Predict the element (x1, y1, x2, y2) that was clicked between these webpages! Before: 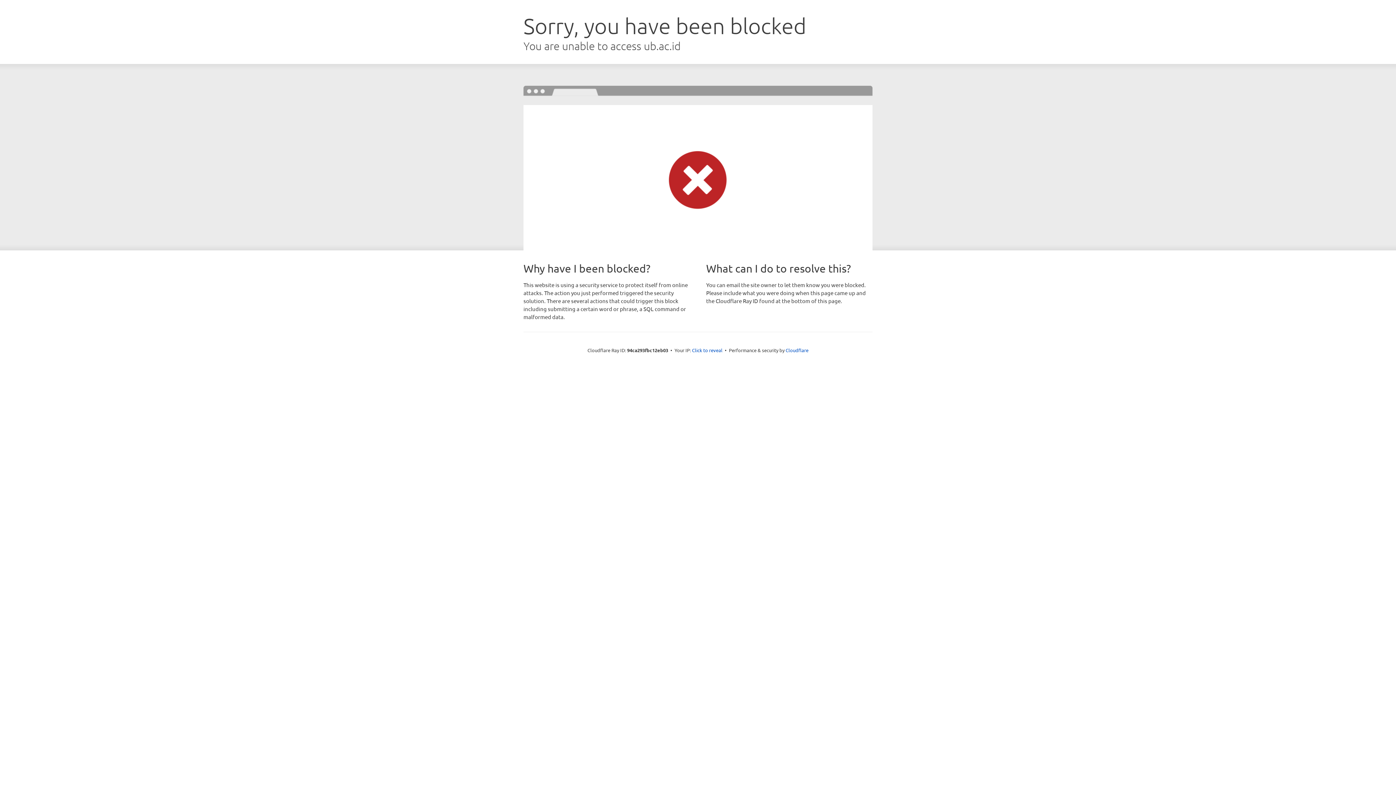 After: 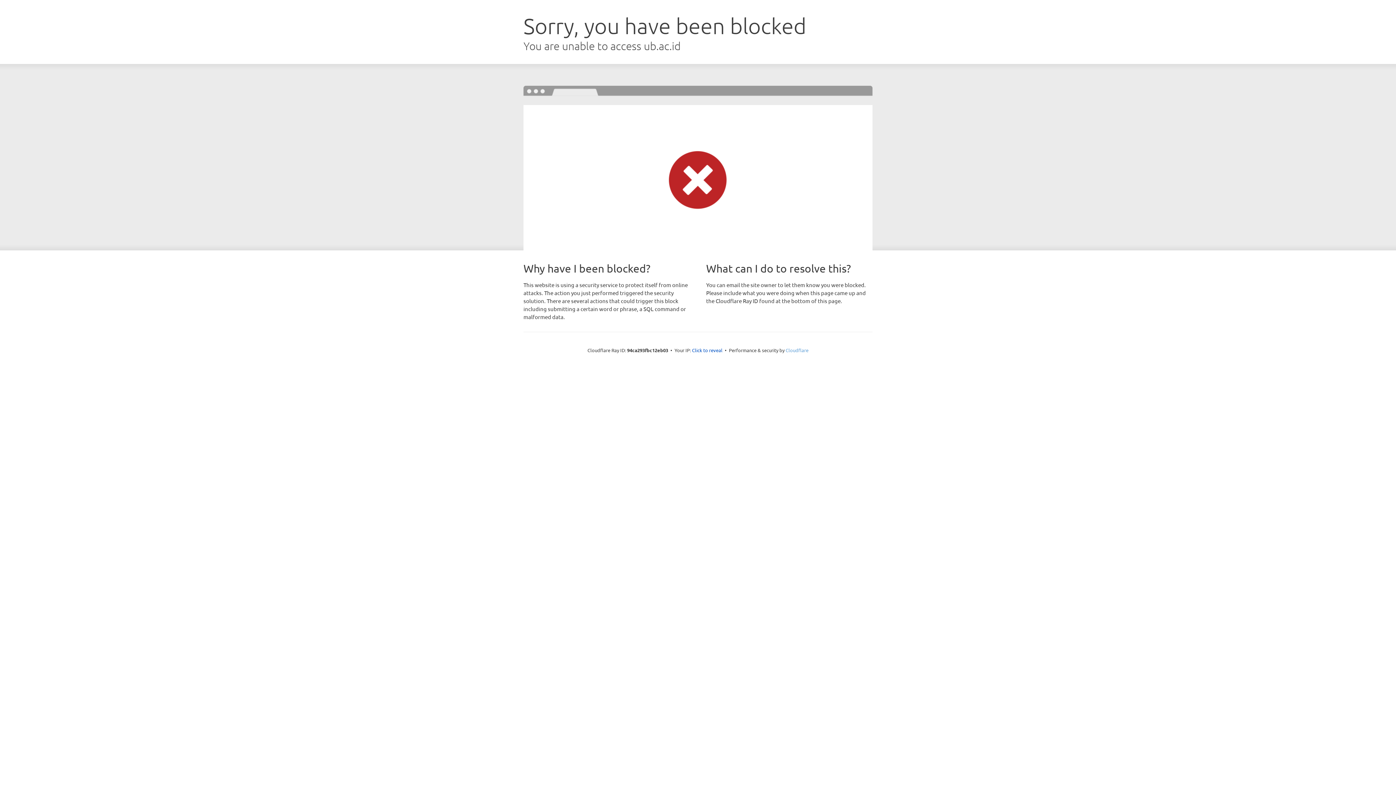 Action: label: Cloudflare bbox: (785, 347, 808, 353)